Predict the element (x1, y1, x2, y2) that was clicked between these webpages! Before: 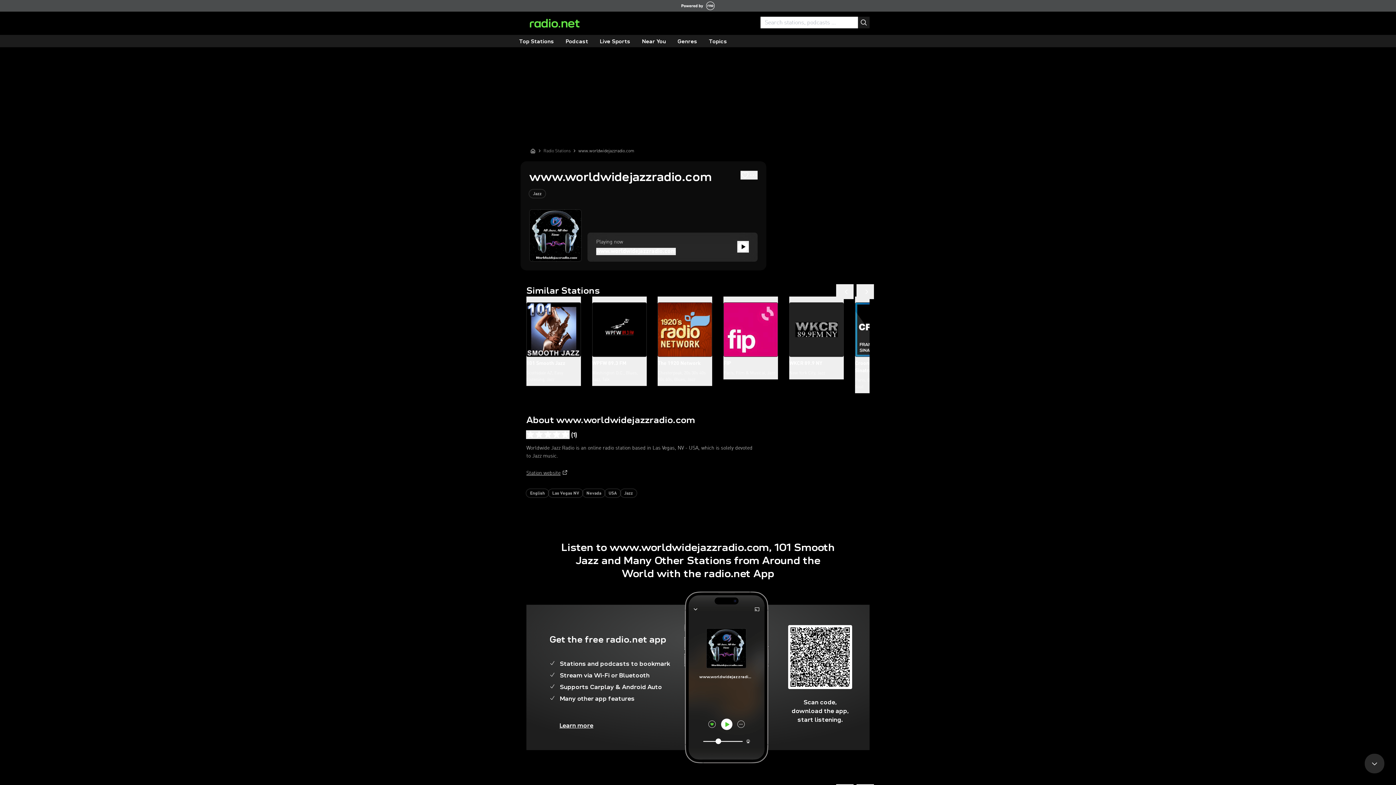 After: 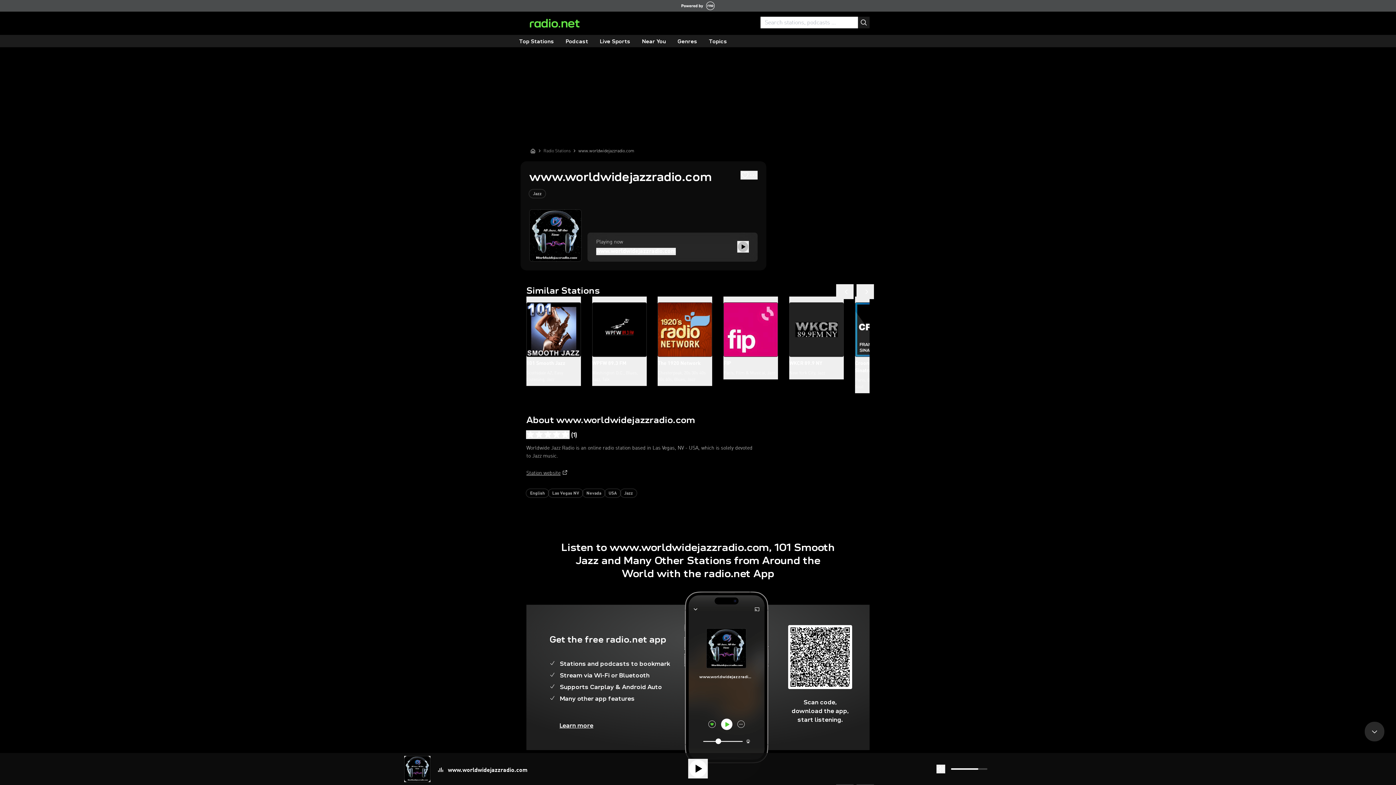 Action: bbox: (737, 241, 749, 252)